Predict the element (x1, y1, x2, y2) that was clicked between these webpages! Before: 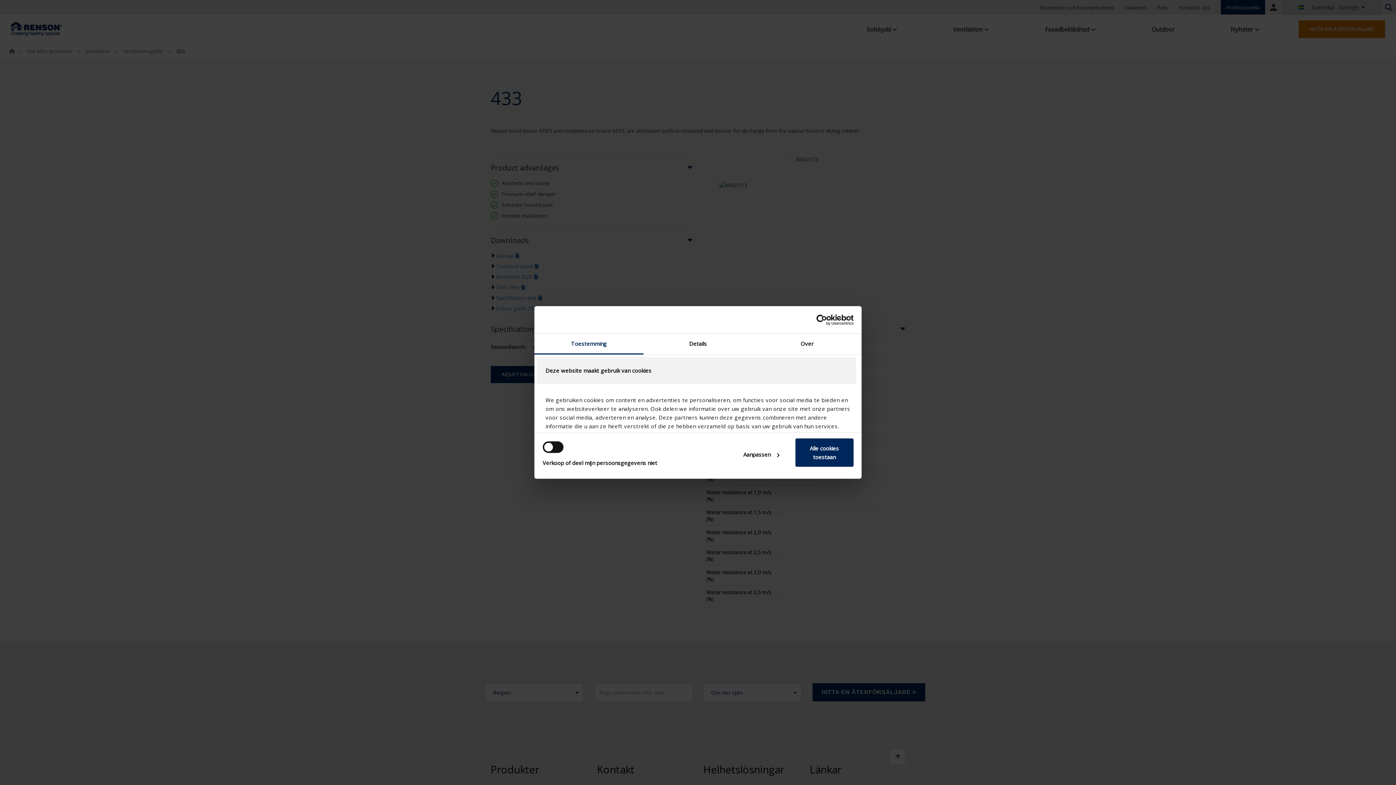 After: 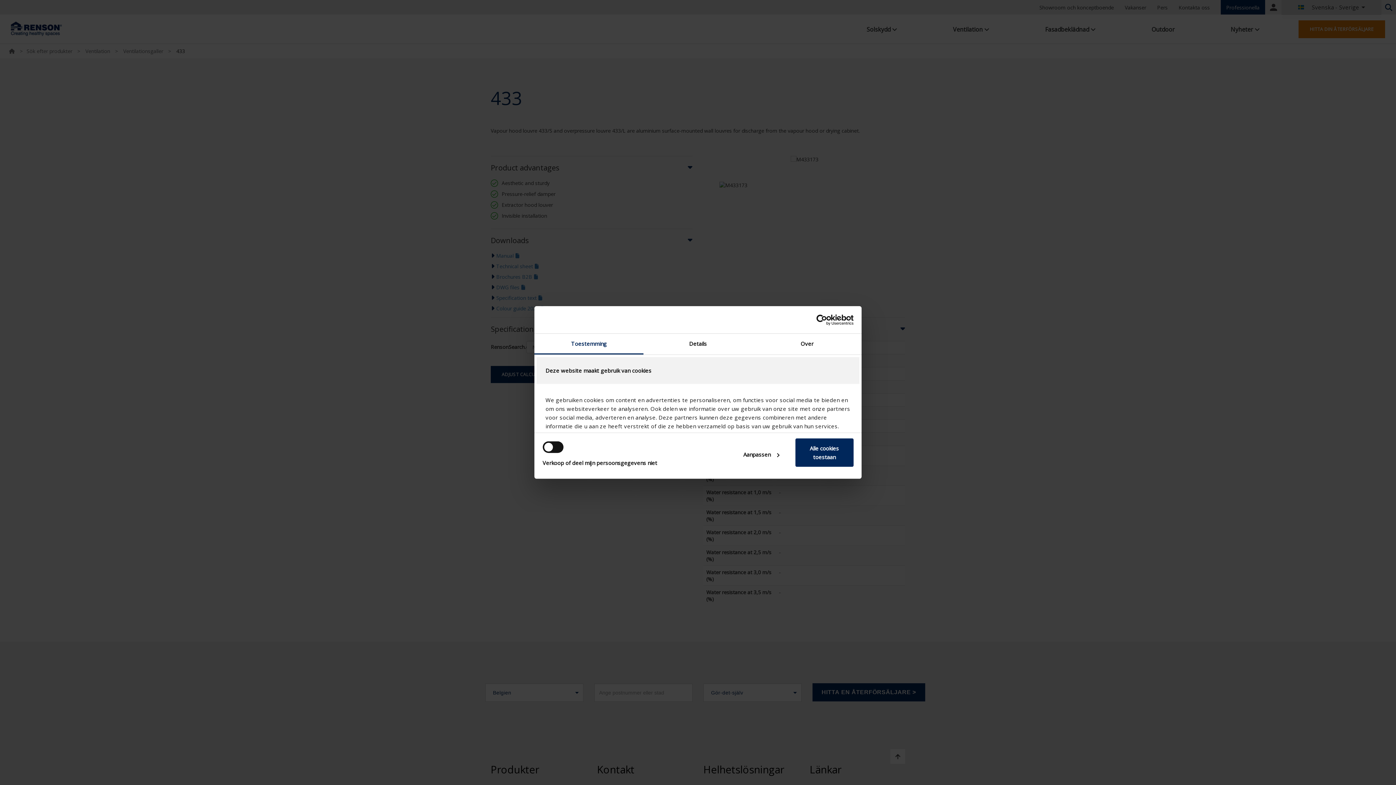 Action: bbox: (790, 314, 853, 325) label: Usercentrics Cookiebot - opens in a new window